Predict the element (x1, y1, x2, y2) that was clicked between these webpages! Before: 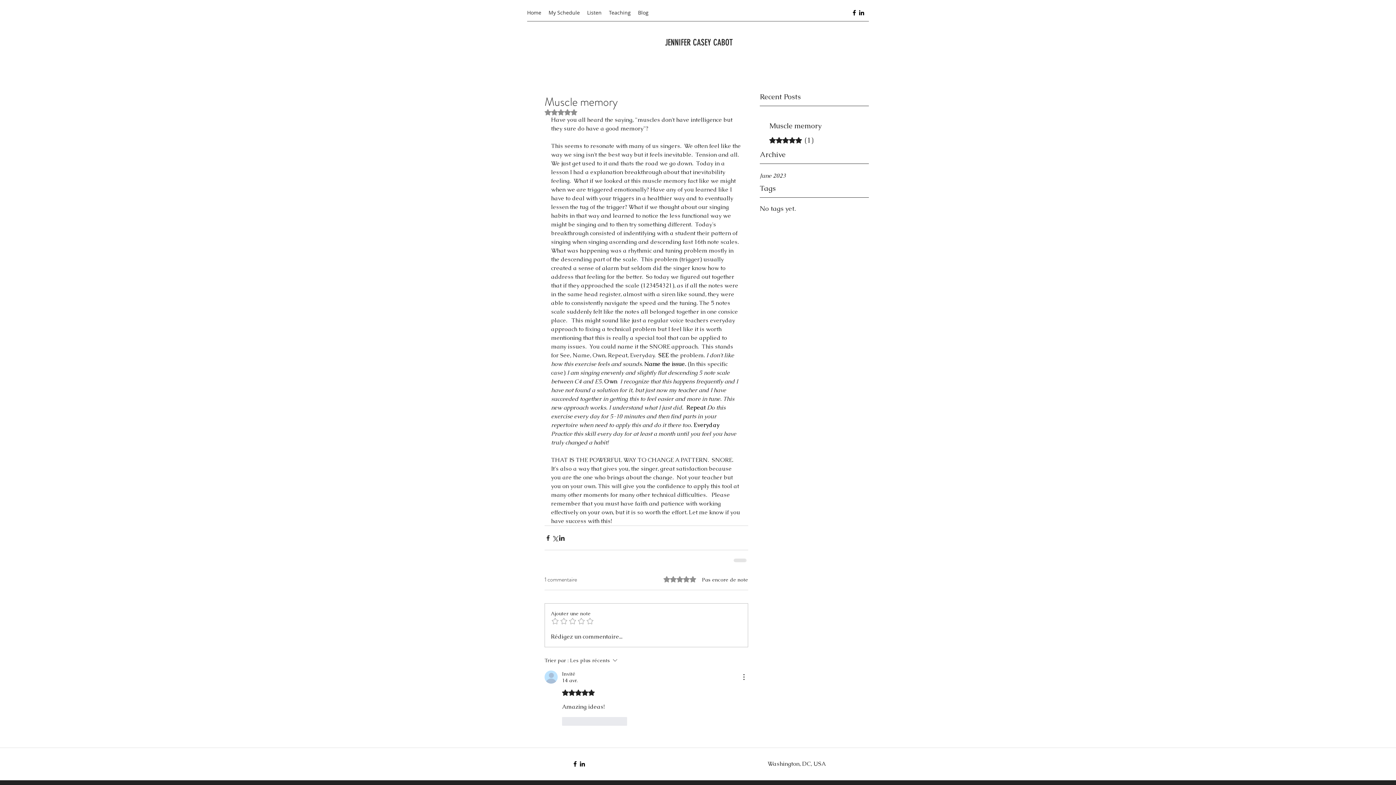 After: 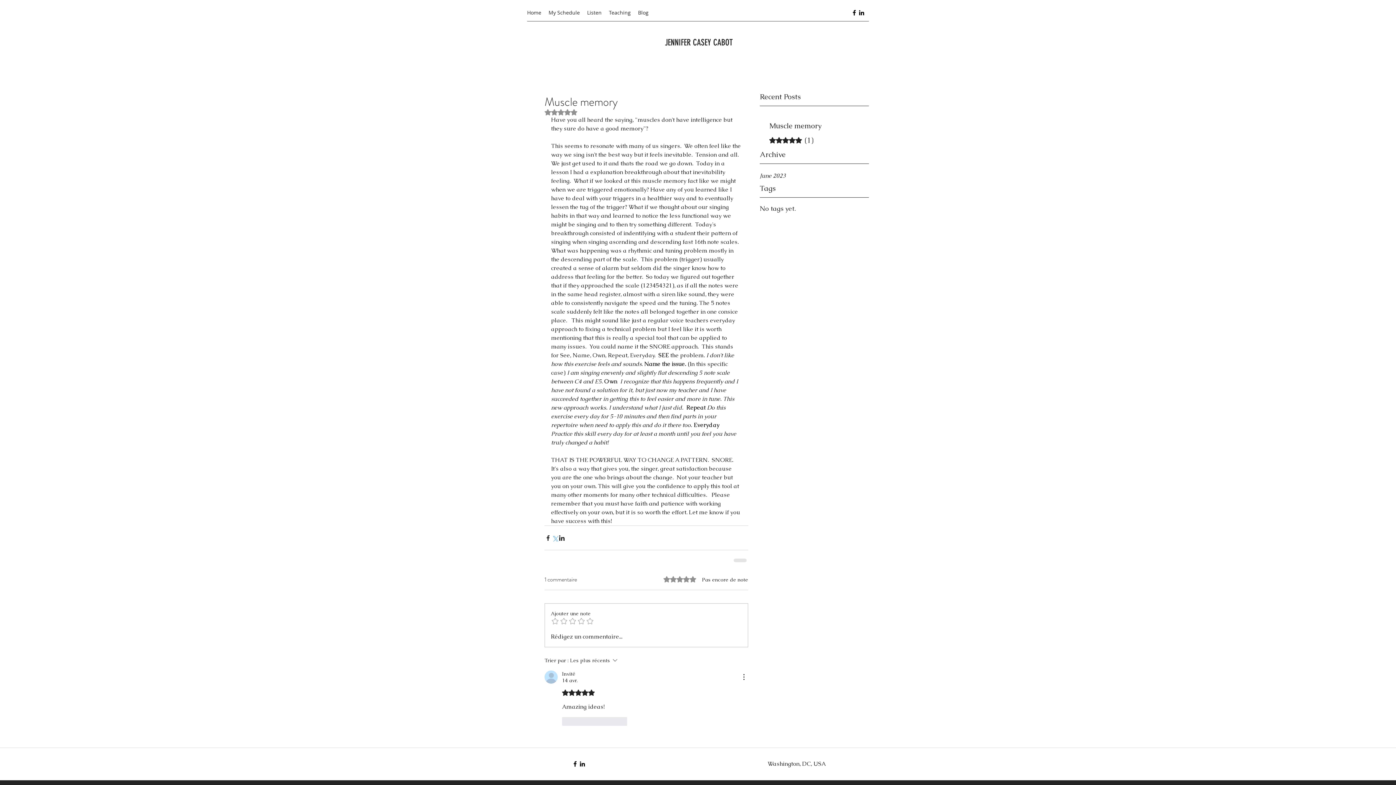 Action: label: Share via X (Twitter) bbox: (551, 534, 558, 541)